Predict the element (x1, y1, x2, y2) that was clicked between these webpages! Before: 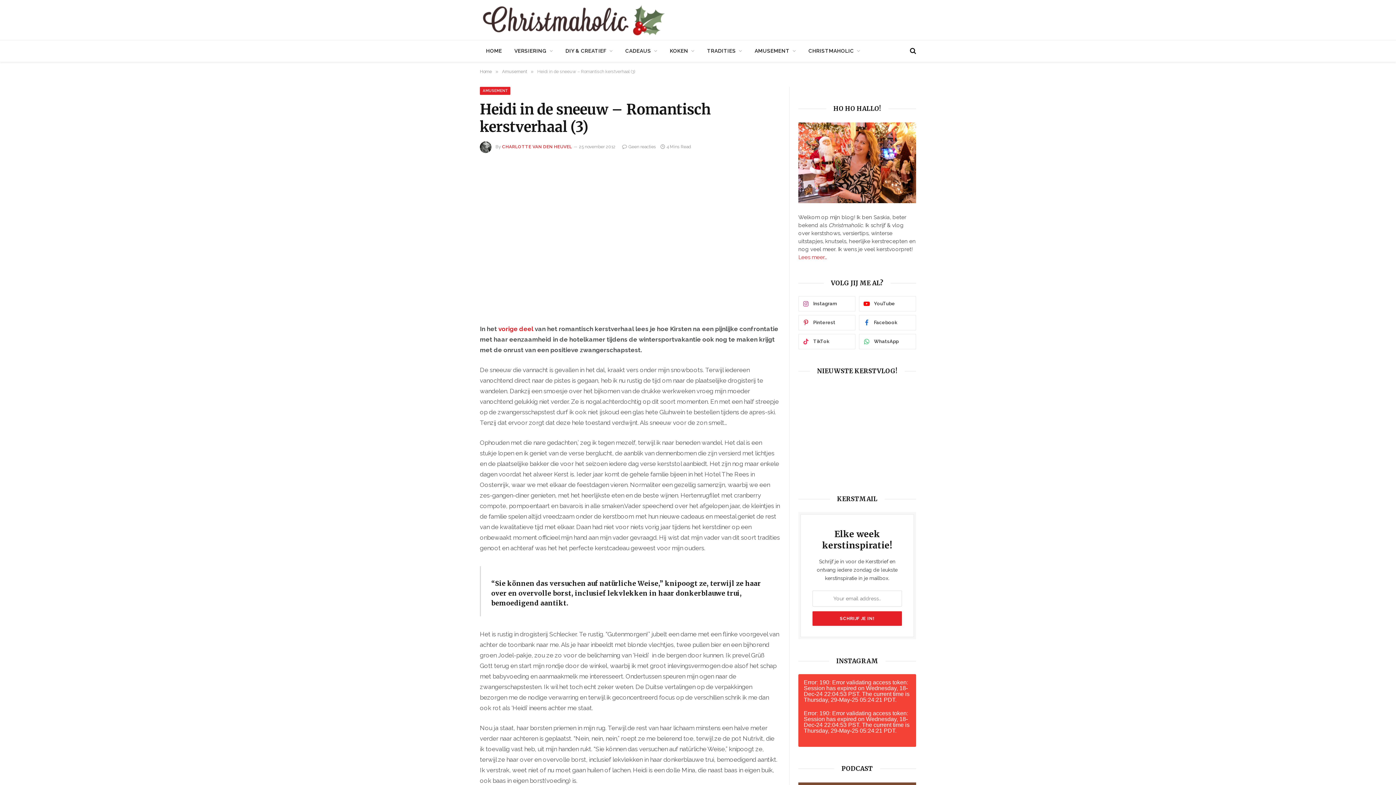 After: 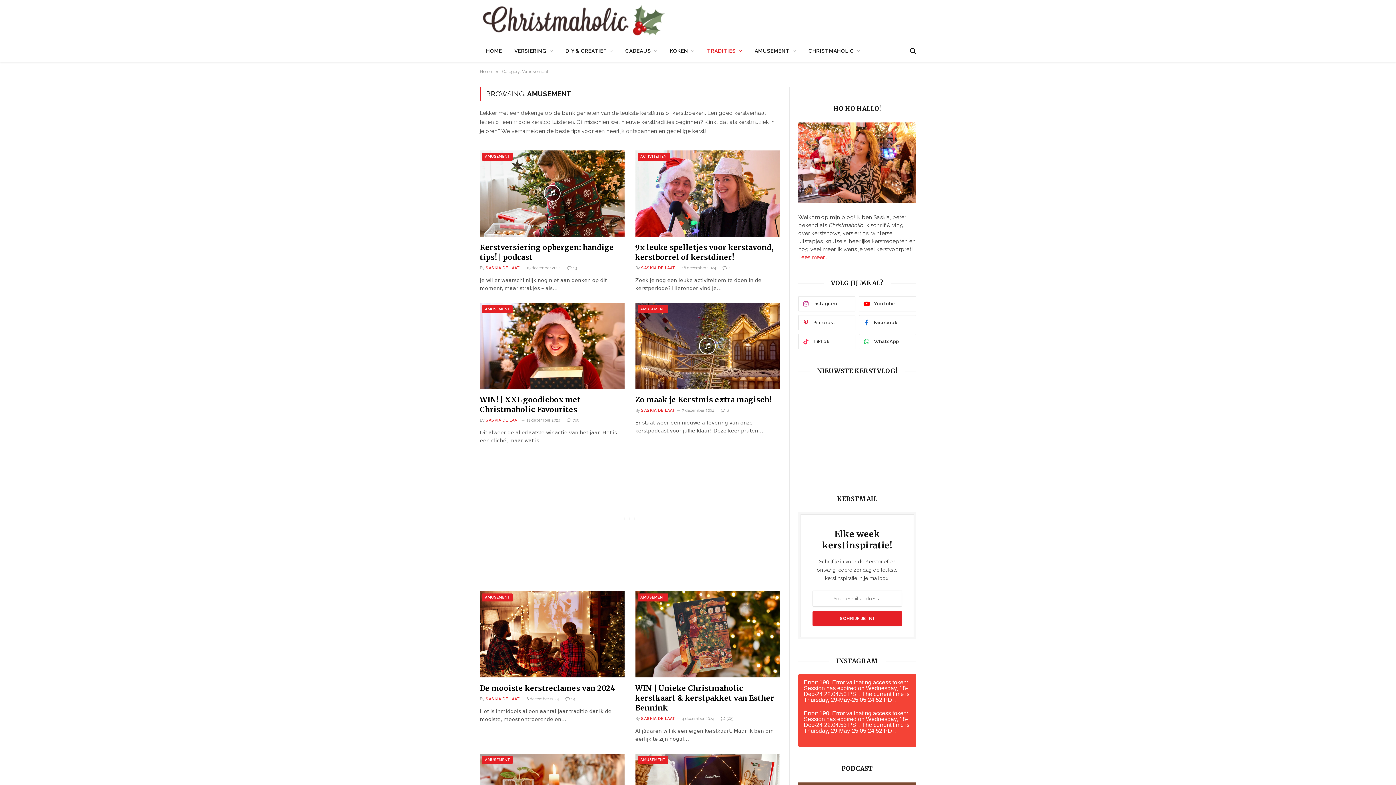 Action: label: TRADITIES bbox: (701, 40, 748, 61)